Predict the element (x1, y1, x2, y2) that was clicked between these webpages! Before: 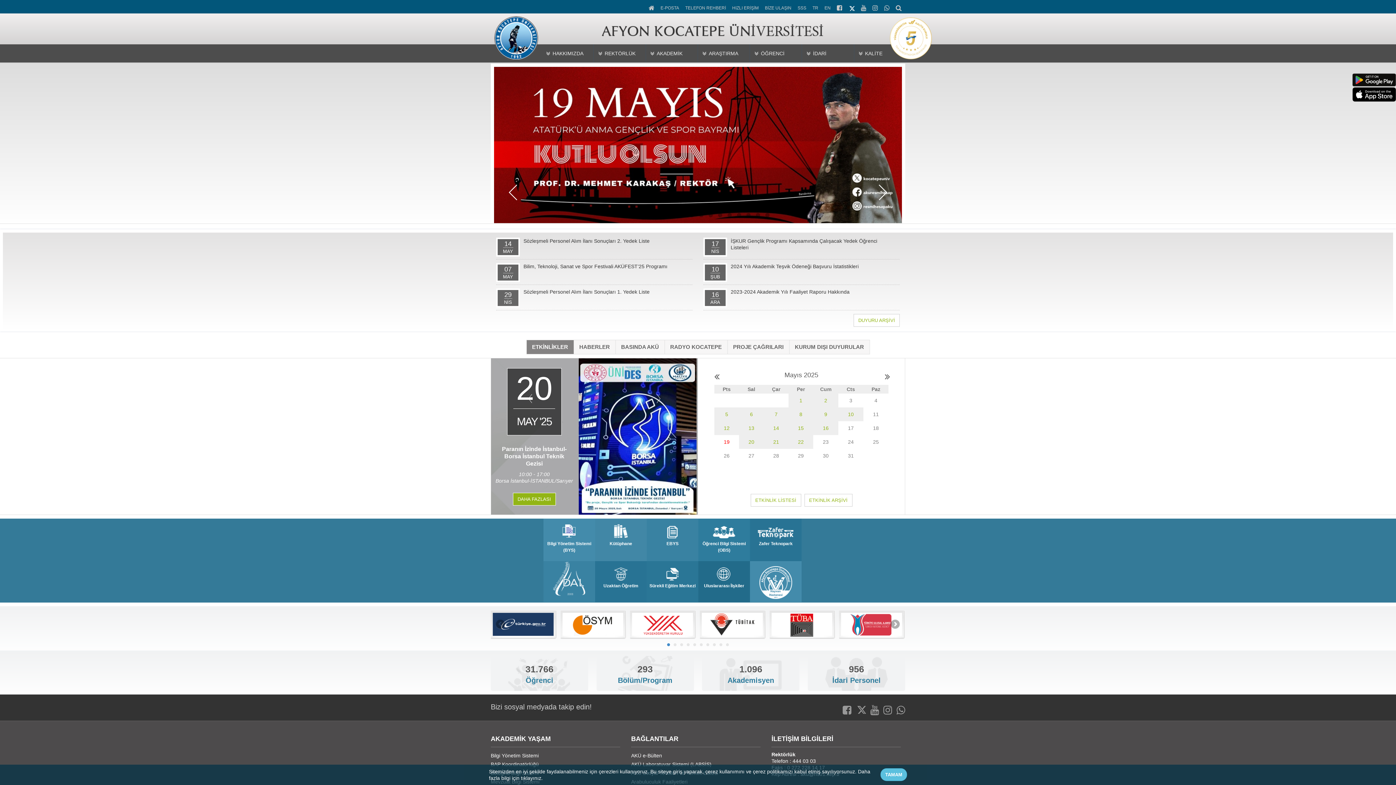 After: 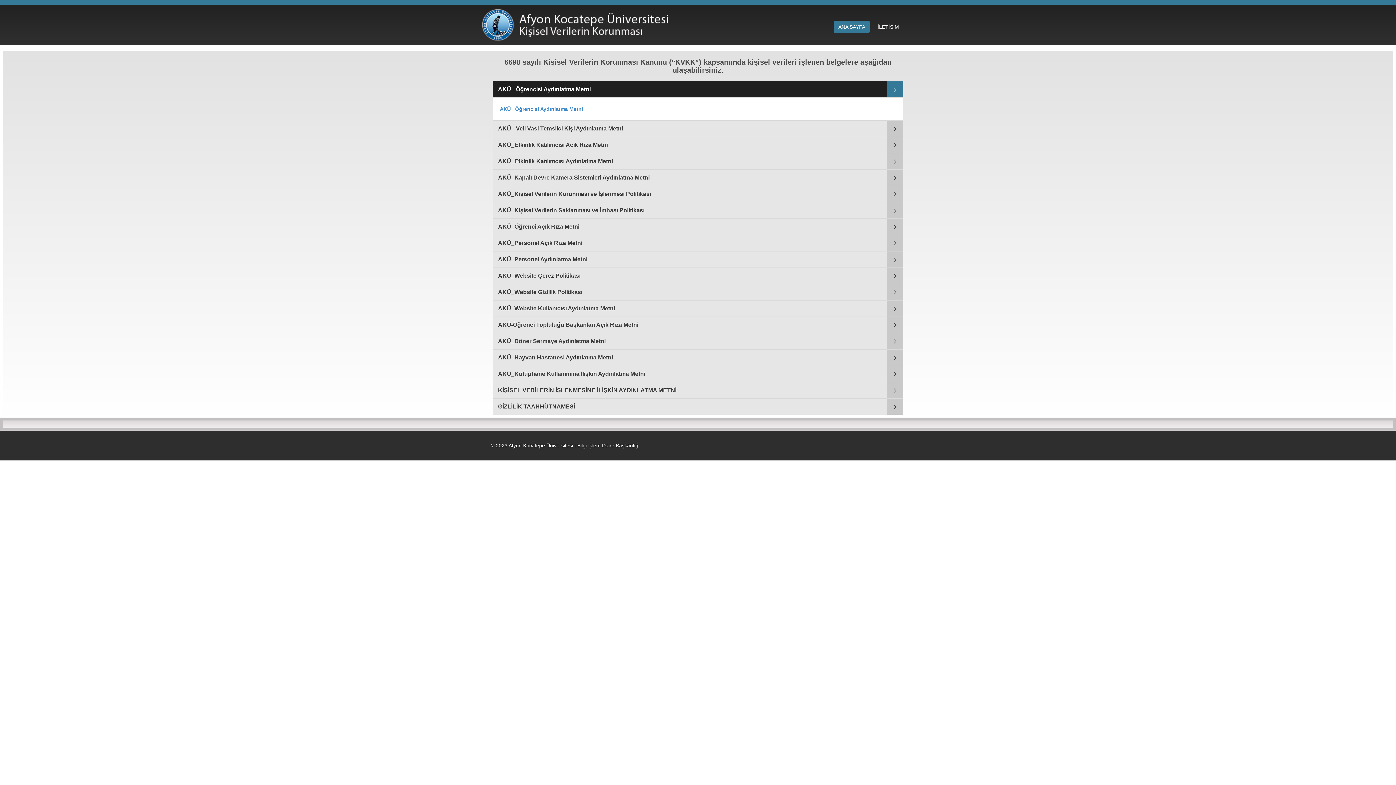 Action: bbox: (521, 775, 542, 781) label: tıklayınız.